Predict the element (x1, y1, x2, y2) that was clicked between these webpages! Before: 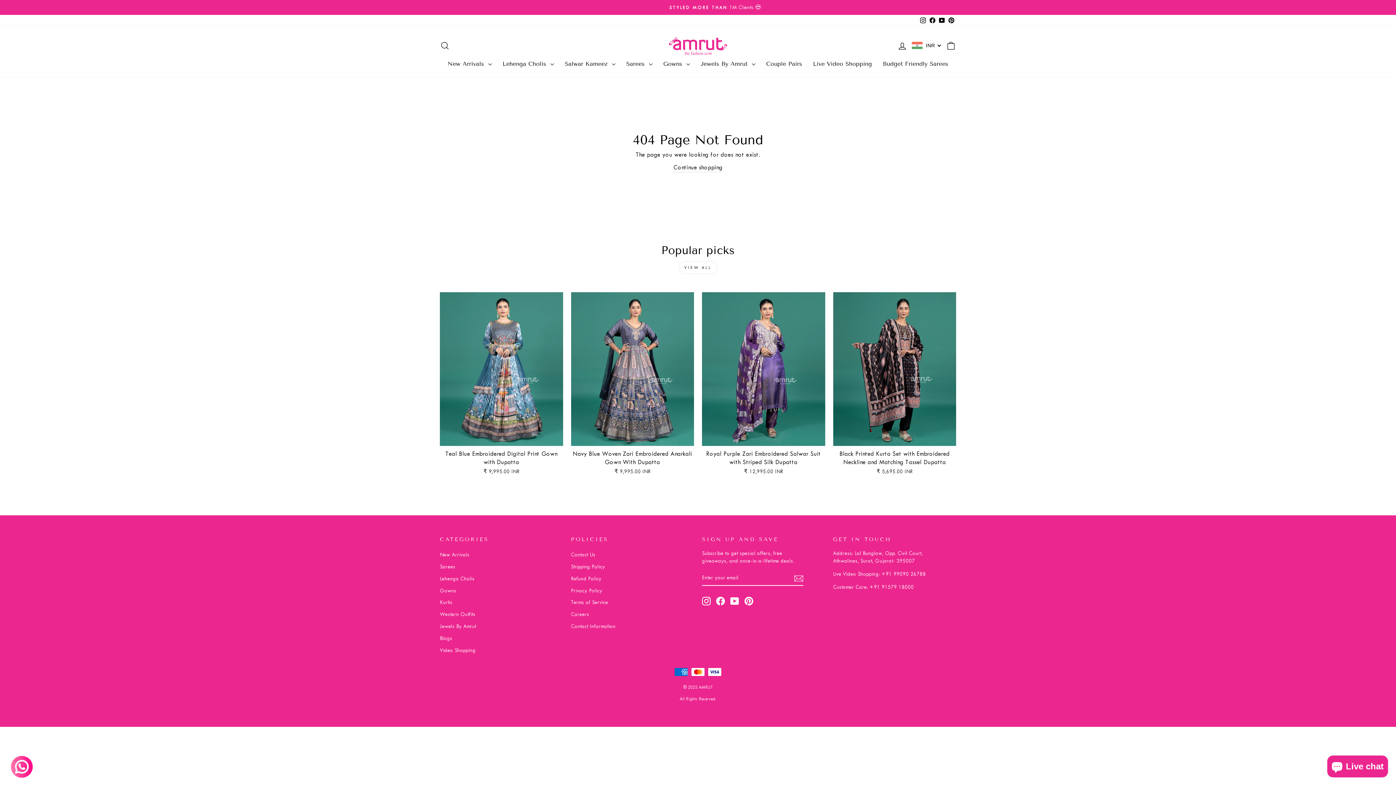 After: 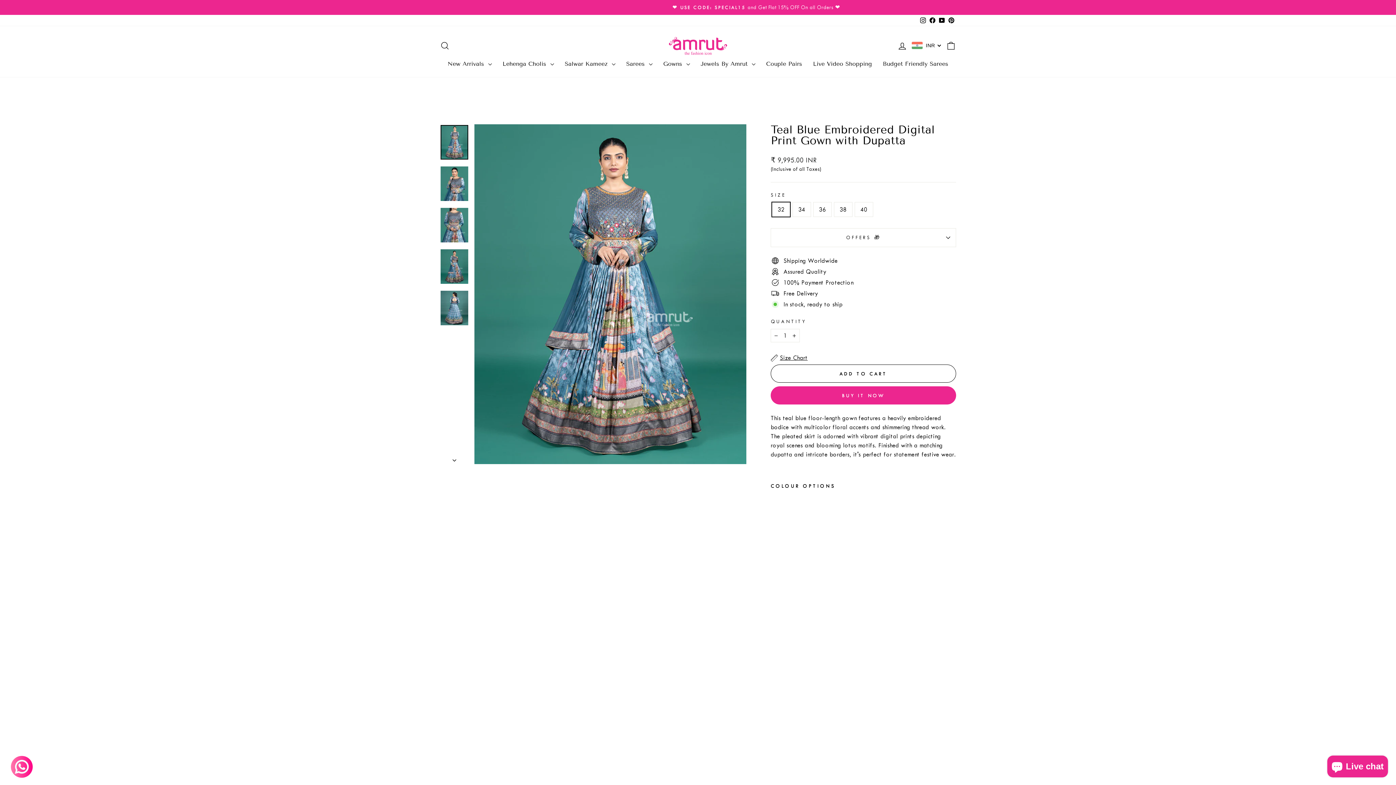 Action: bbox: (440, 446, 563, 477) label: Teal Blue Embroidered Digital Print Gown with Dupatta
₹ 9,995.00 INR